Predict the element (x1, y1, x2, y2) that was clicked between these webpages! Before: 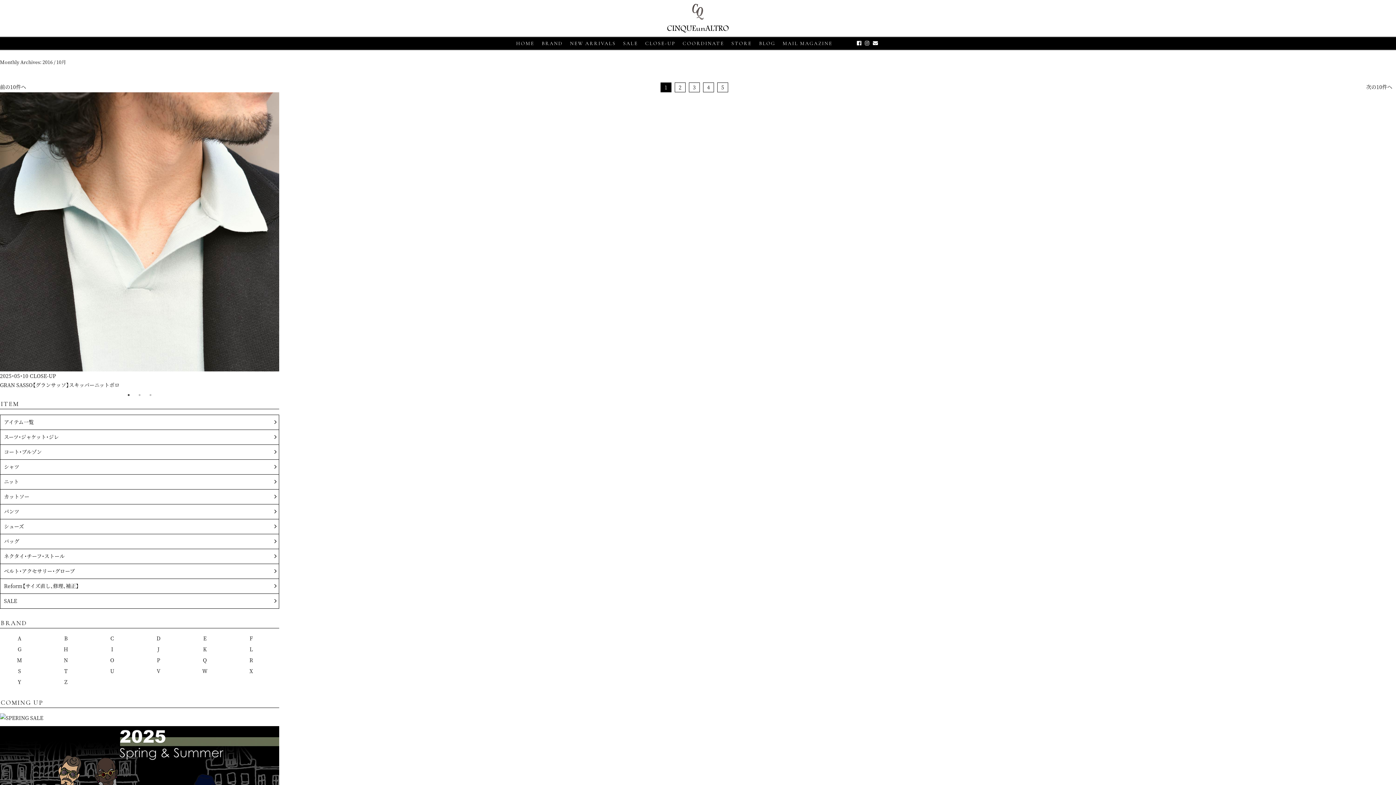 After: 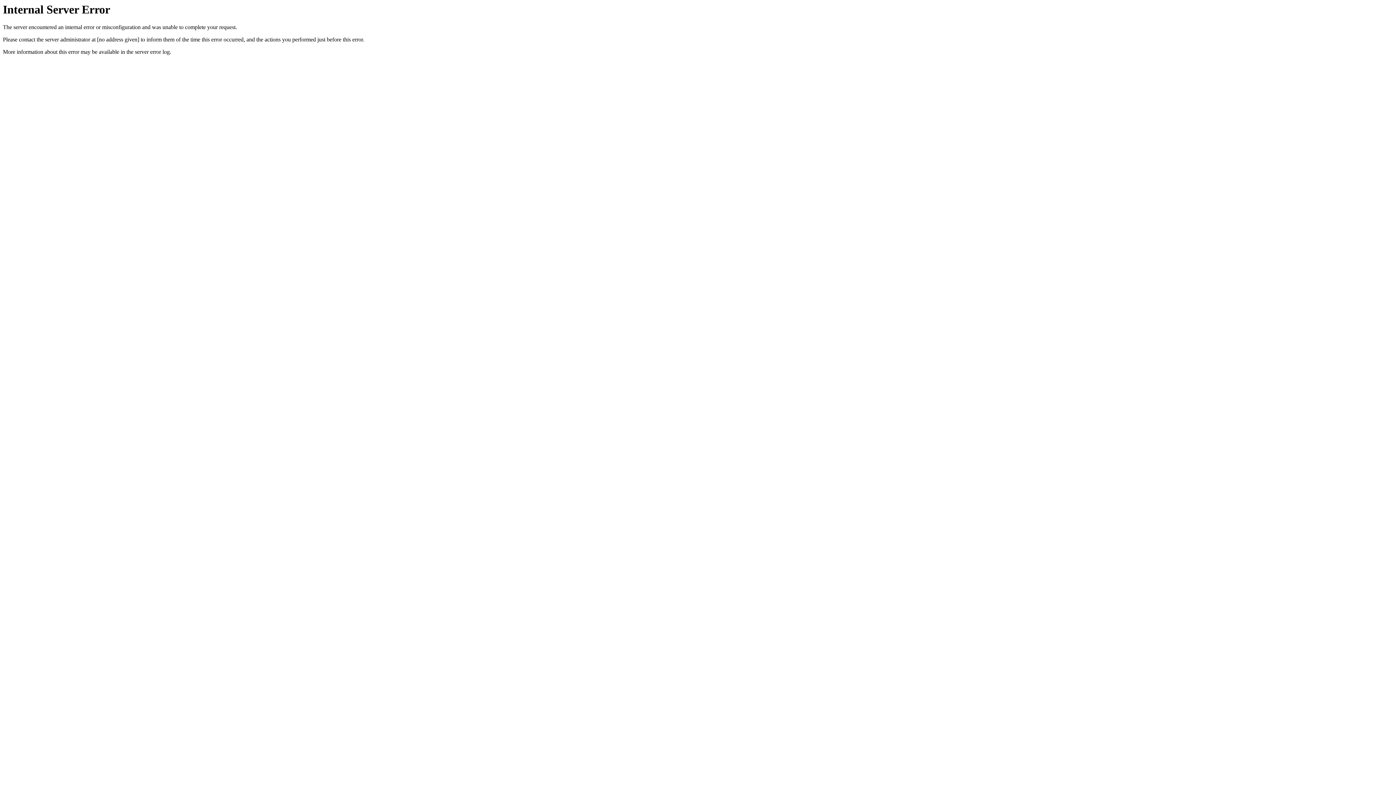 Action: bbox: (623, 40, 638, 46) label: SALE